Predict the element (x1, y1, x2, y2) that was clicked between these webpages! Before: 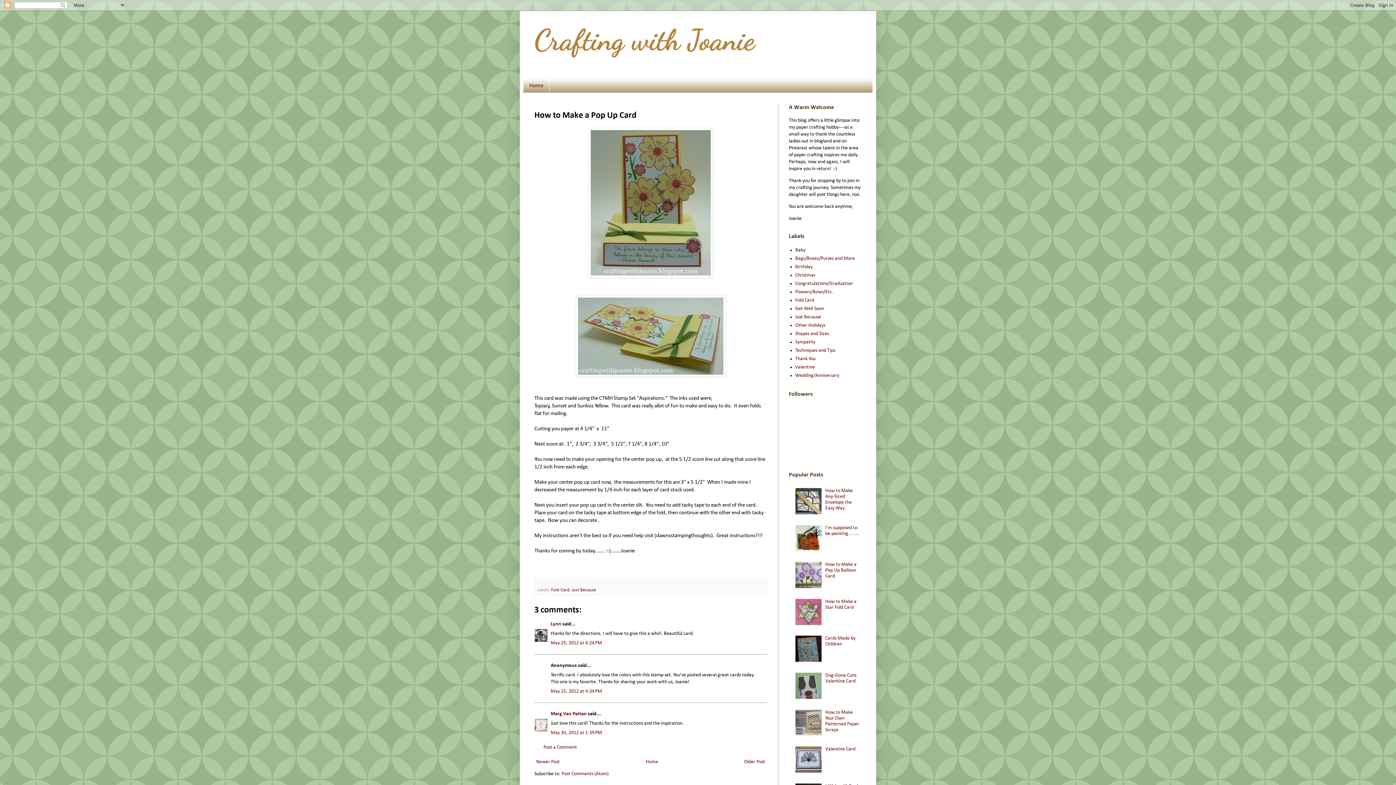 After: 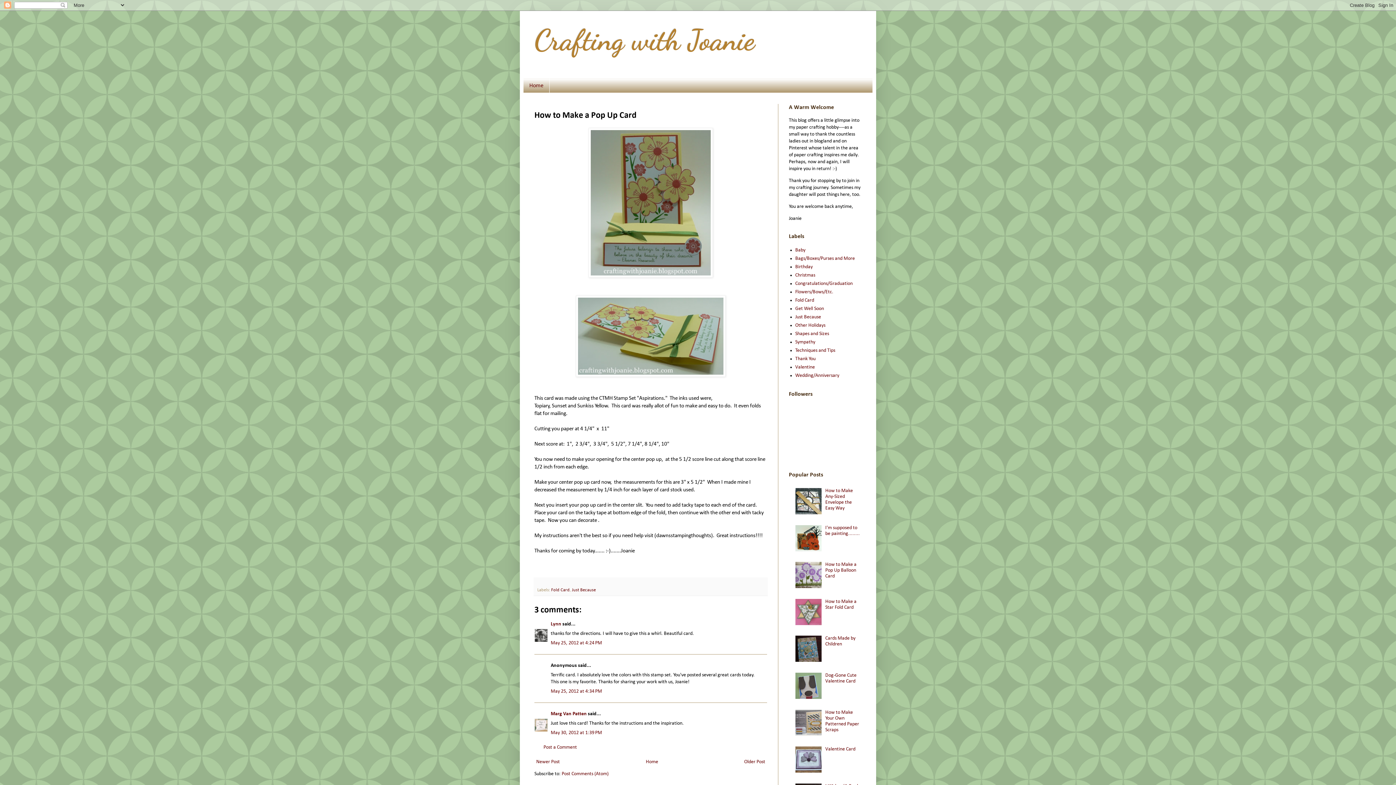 Action: bbox: (795, 658, 823, 663)